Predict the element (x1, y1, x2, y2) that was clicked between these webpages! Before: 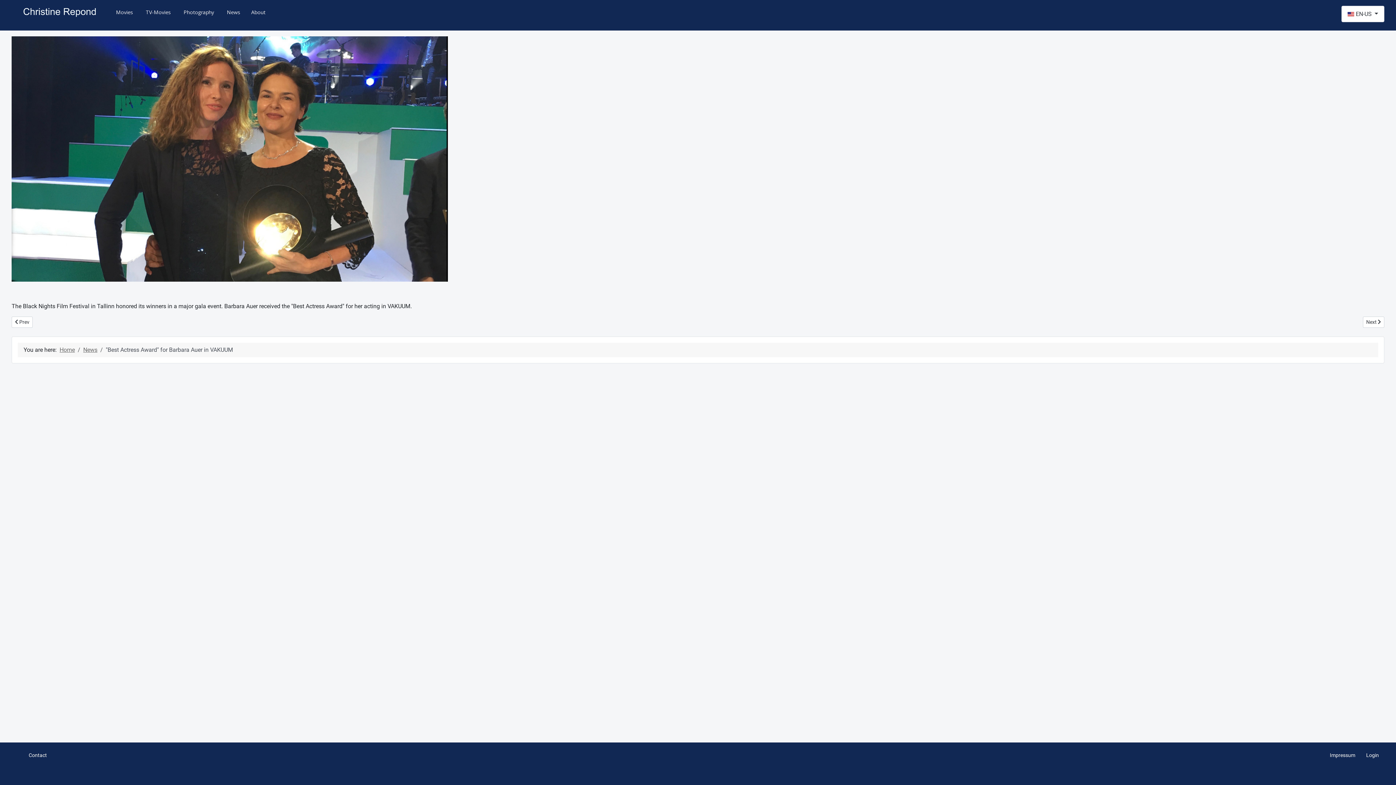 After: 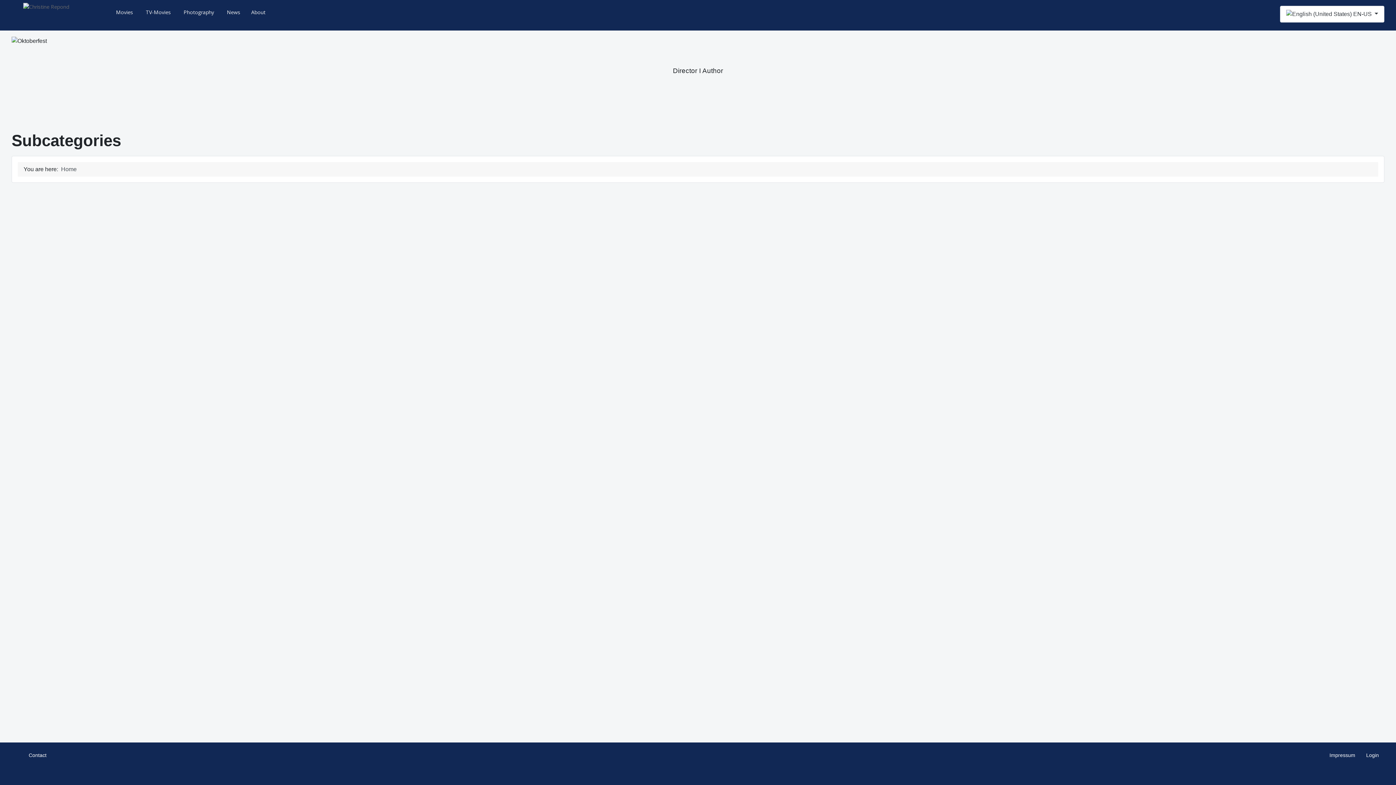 Action: bbox: (59, 346, 74, 353) label: Home